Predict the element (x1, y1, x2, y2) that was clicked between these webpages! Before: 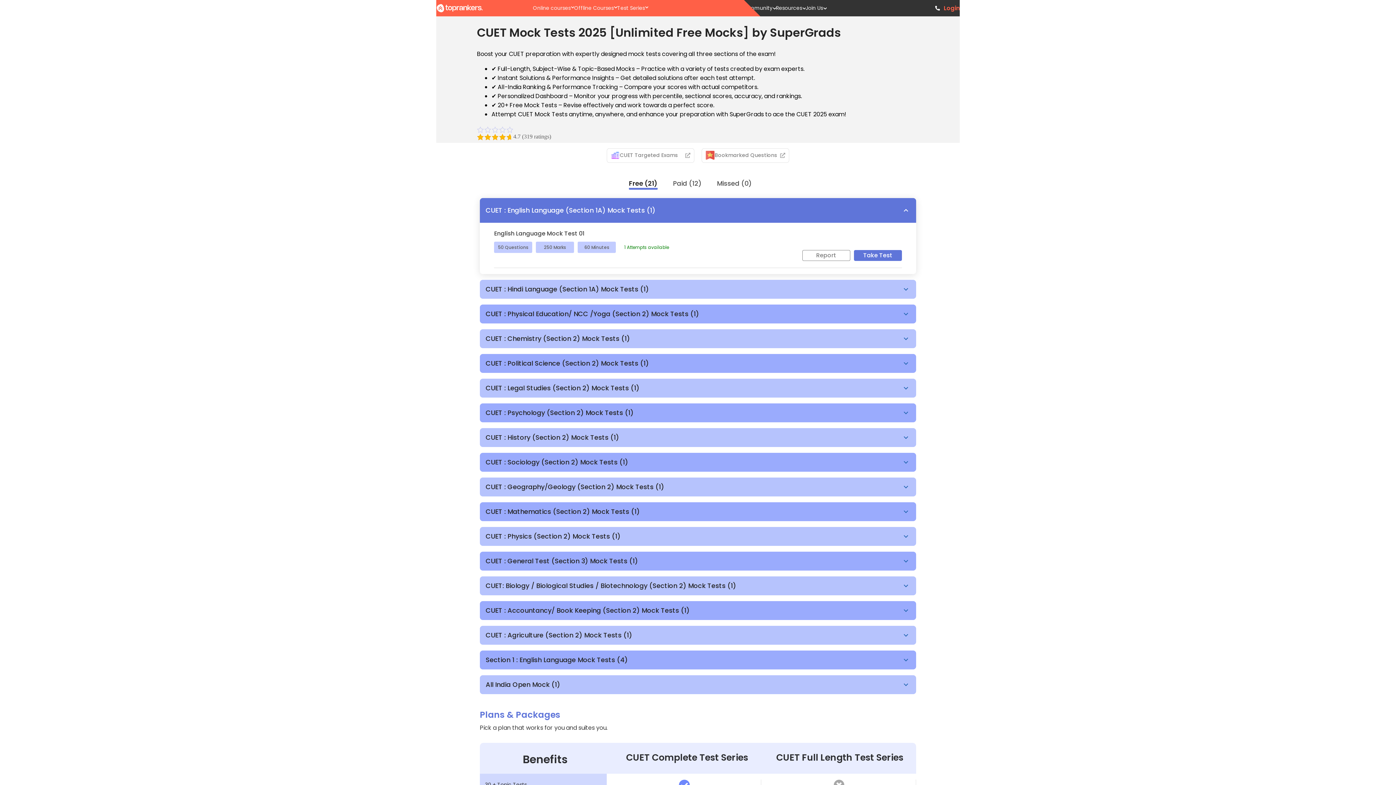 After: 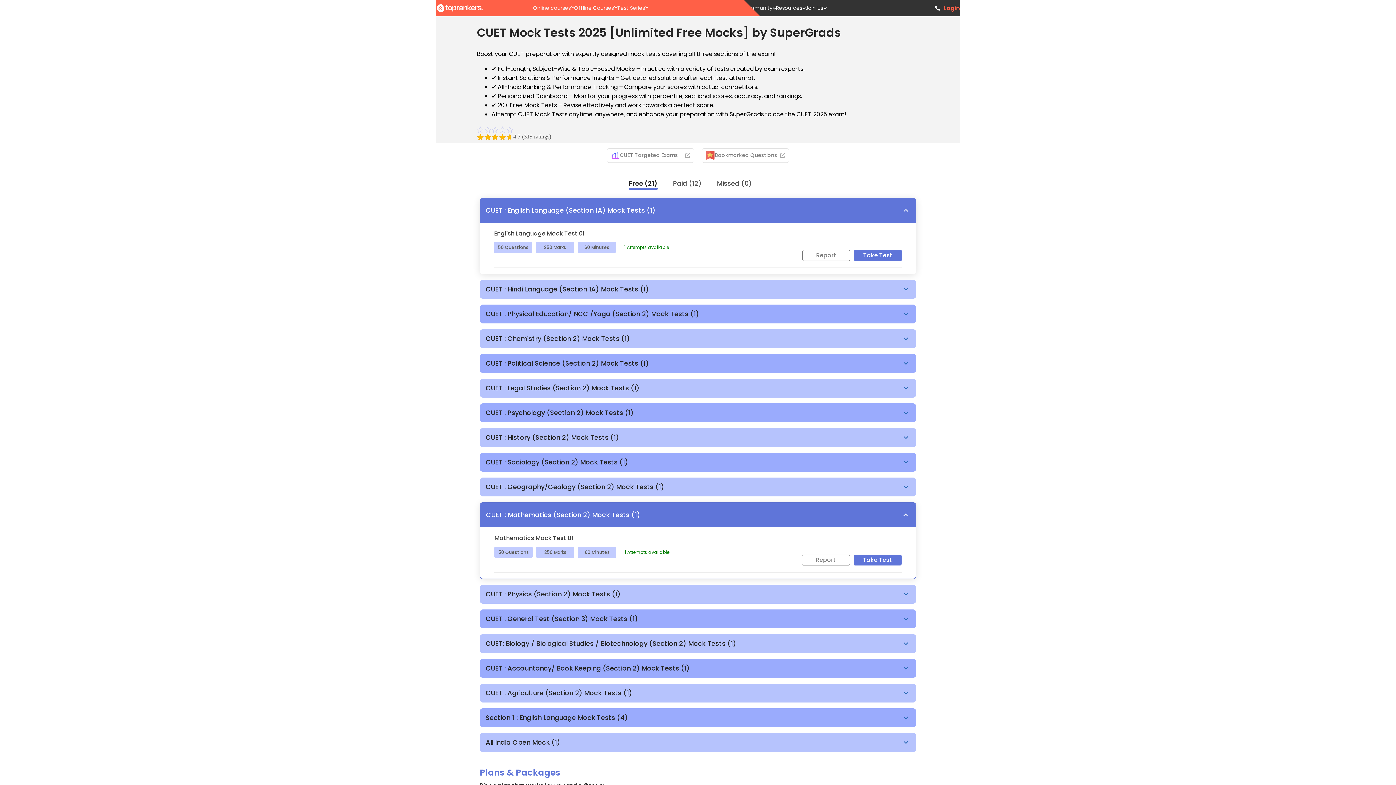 Action: label: CUET : Mathematics (Section 2) Mock Tests (1) bbox: (480, 502, 916, 521)